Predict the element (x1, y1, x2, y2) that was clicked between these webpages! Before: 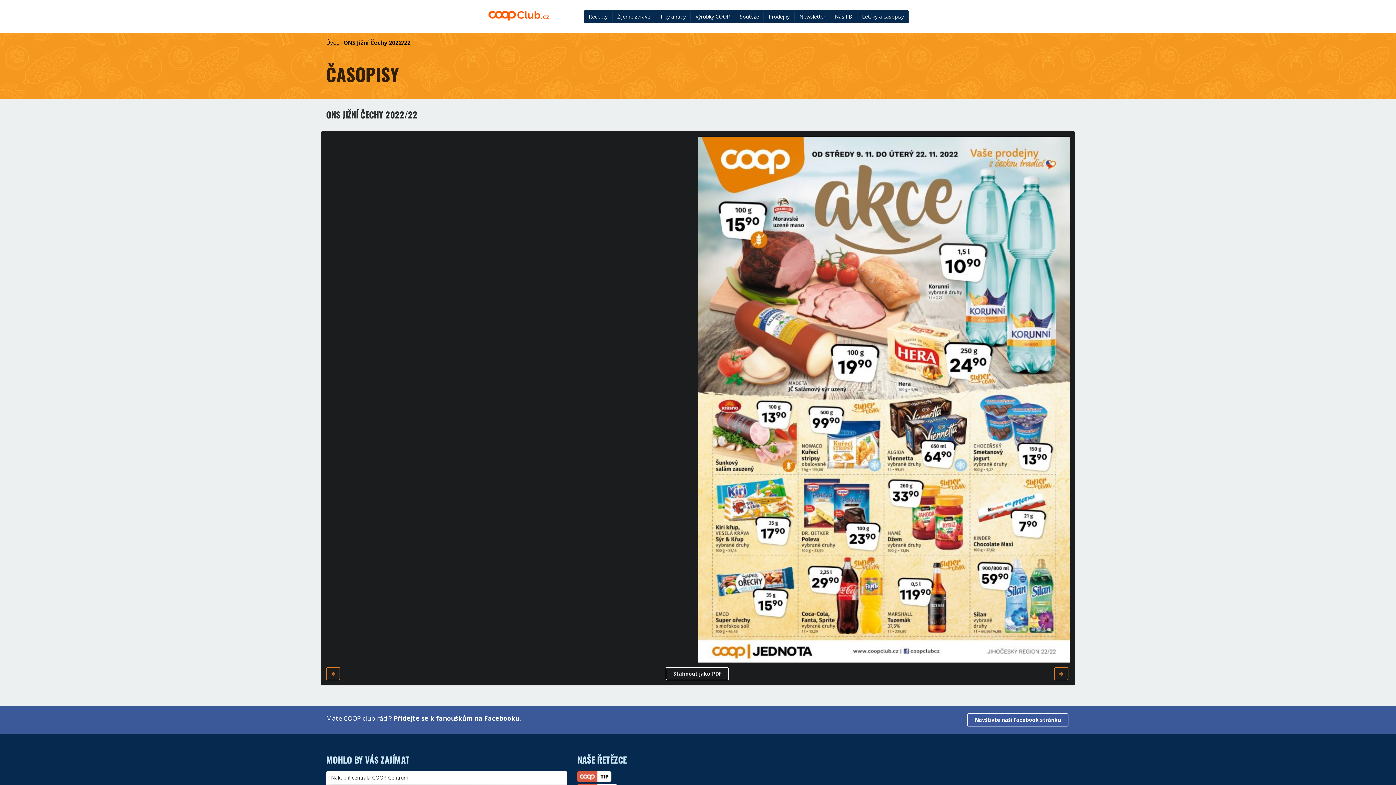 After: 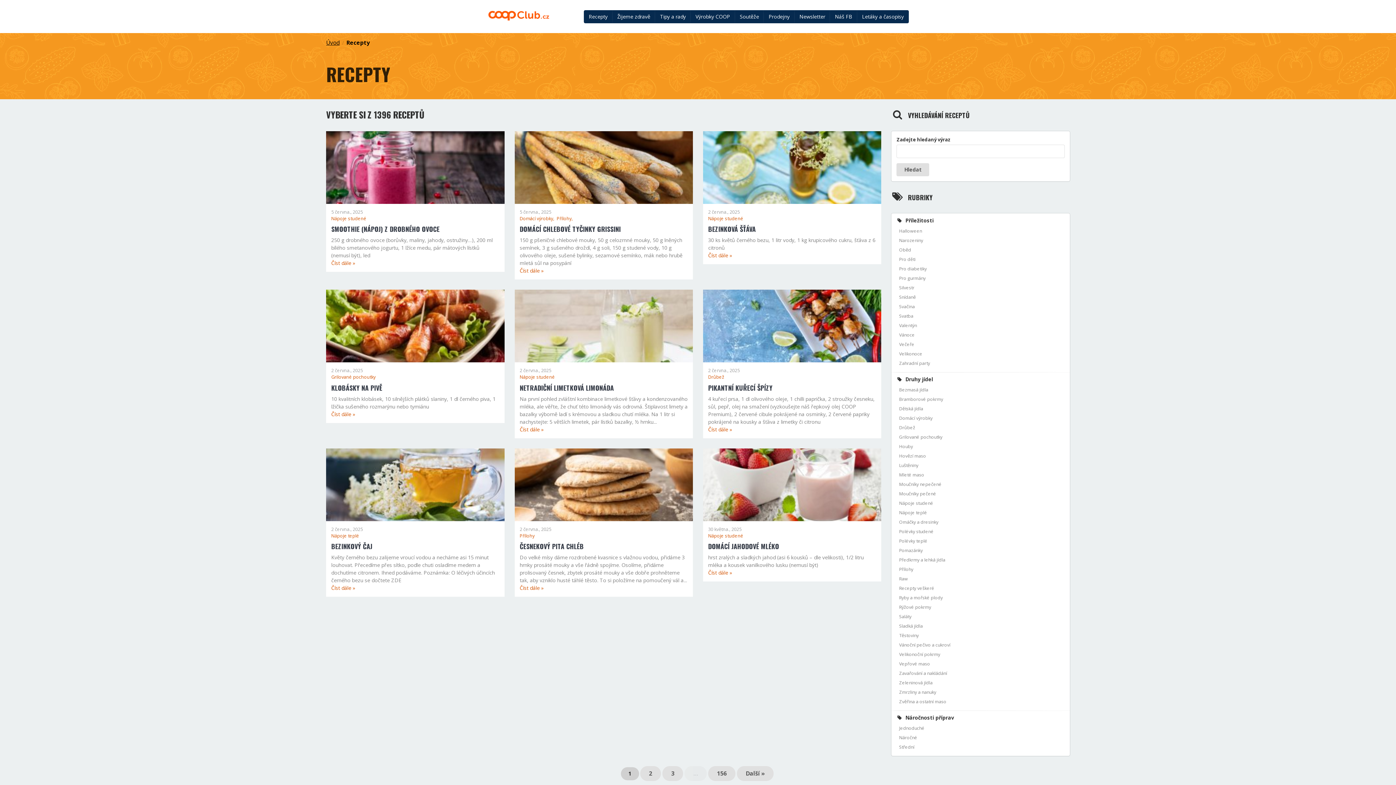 Action: bbox: (584, 10, 612, 23) label: Recepty